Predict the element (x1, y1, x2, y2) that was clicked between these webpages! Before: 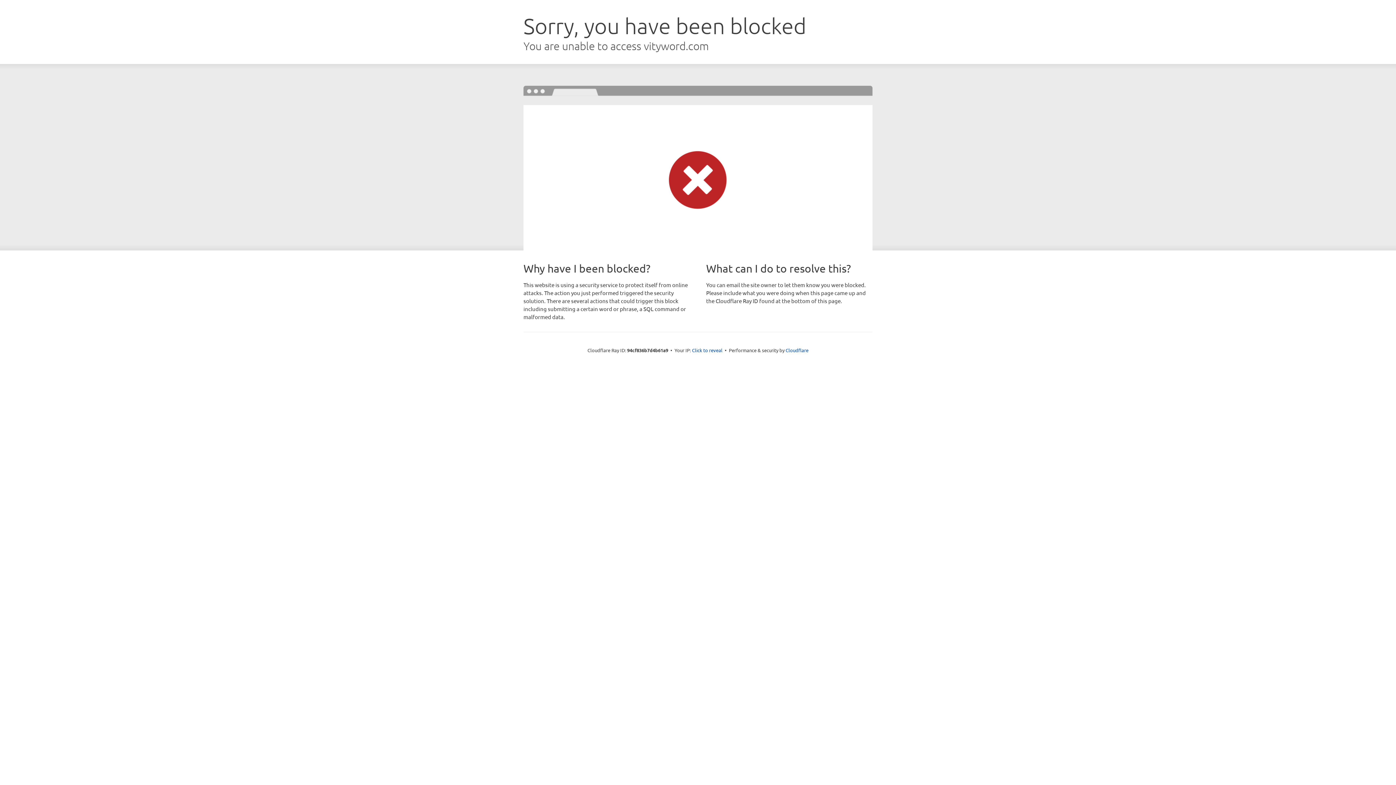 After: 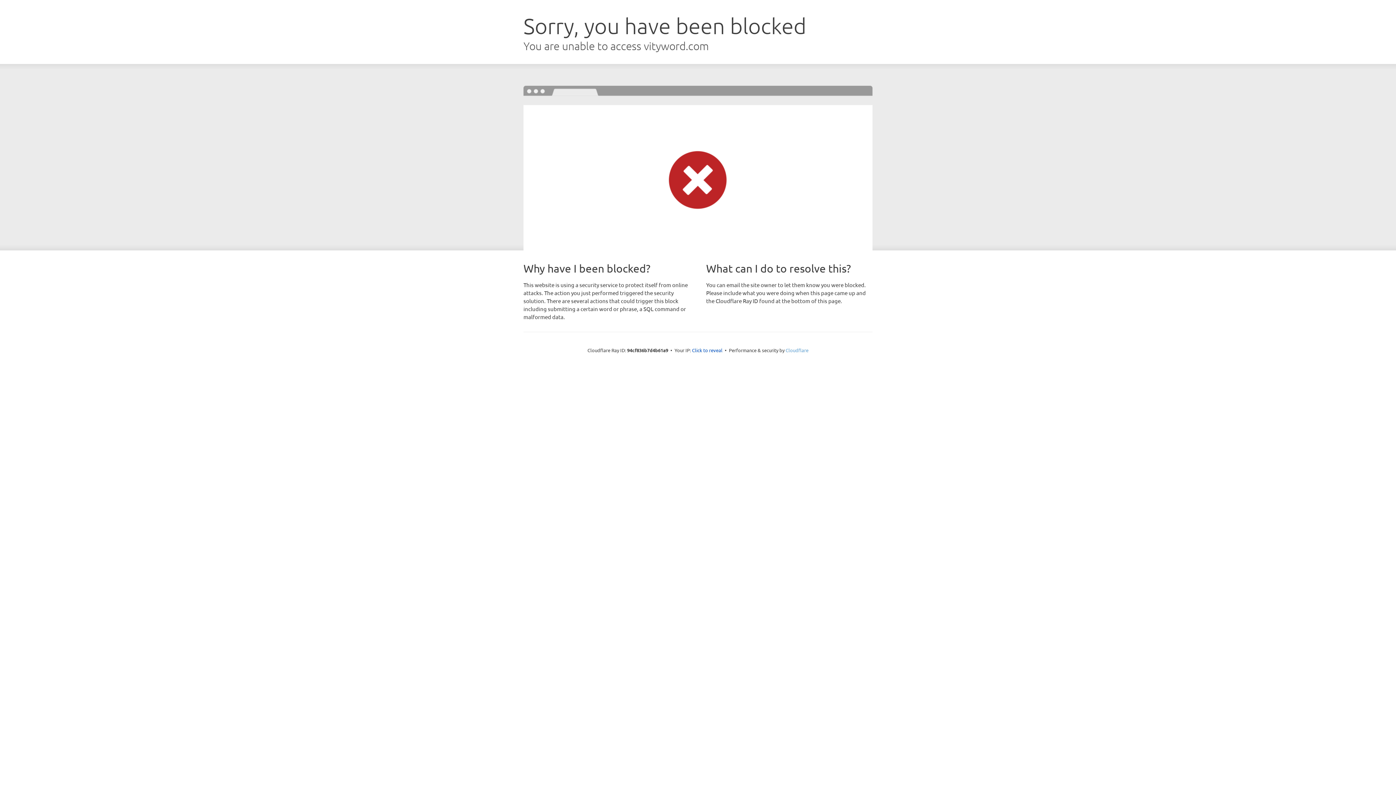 Action: bbox: (785, 347, 808, 353) label: Cloudflare